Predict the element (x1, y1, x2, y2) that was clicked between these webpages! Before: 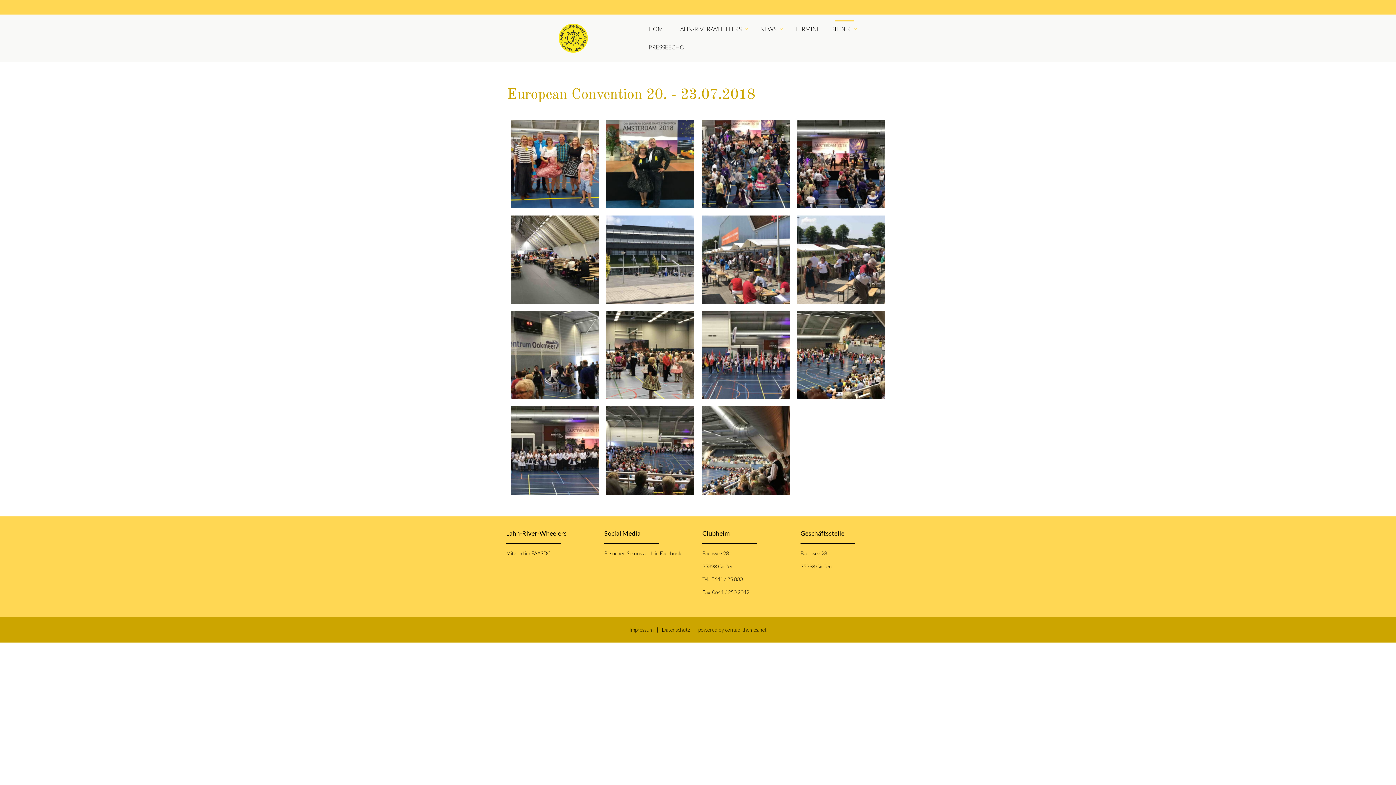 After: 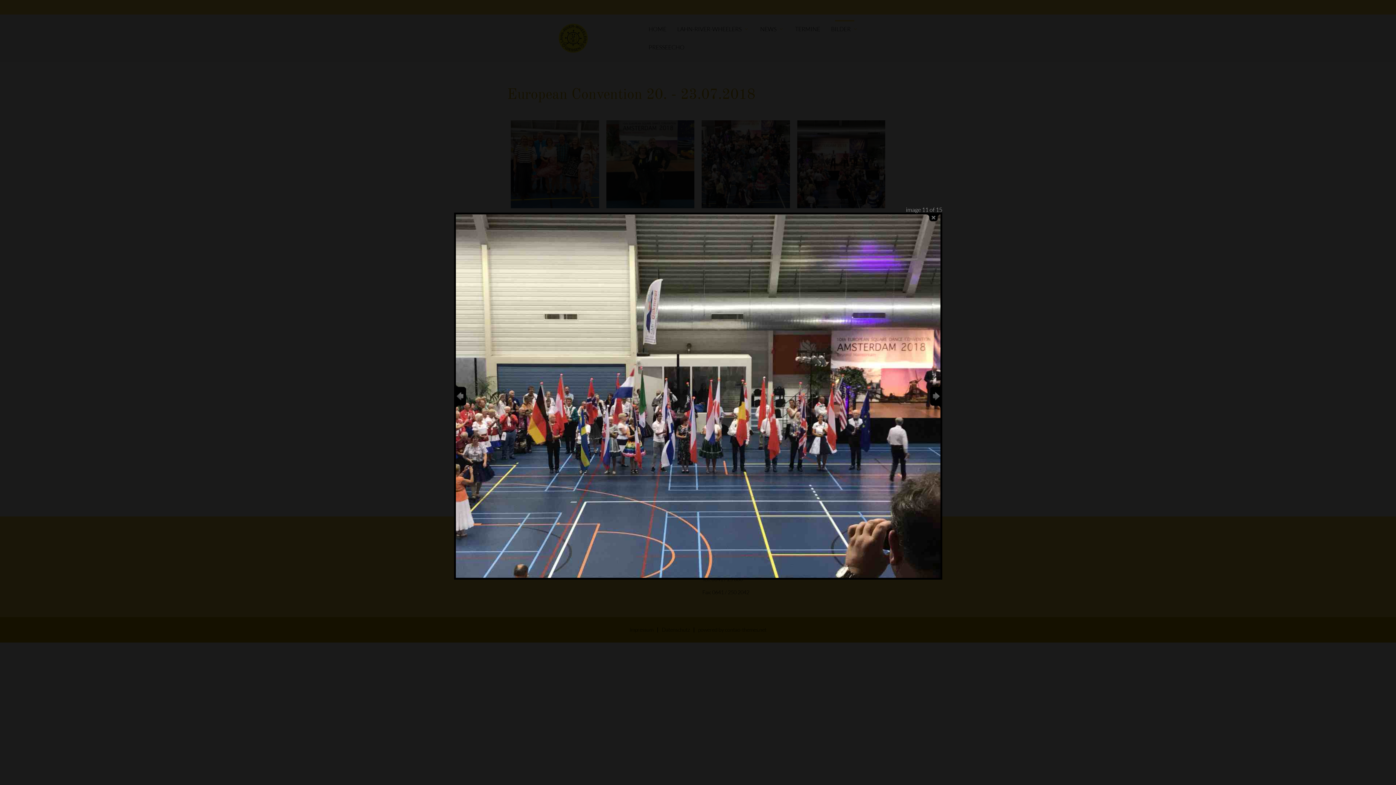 Action: bbox: (701, 391, 790, 398)